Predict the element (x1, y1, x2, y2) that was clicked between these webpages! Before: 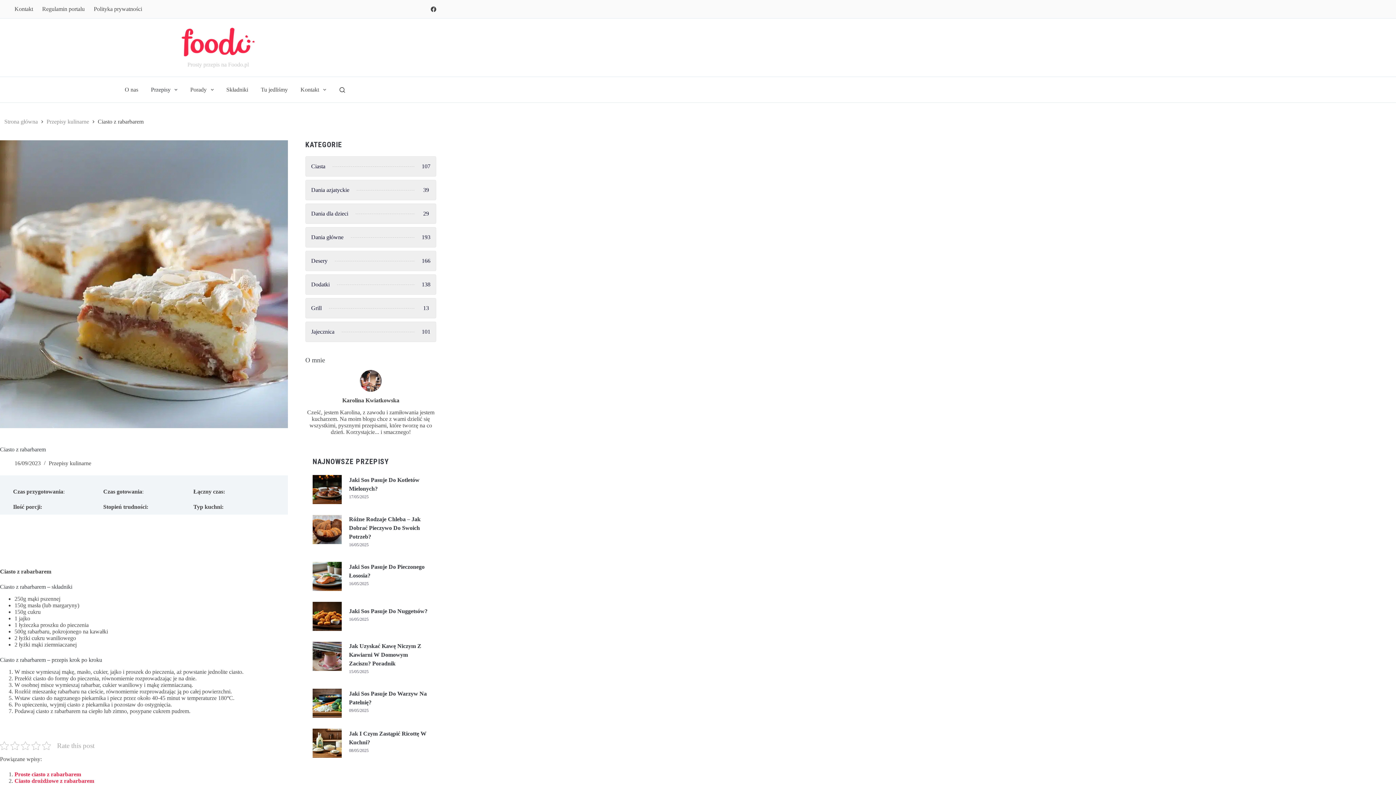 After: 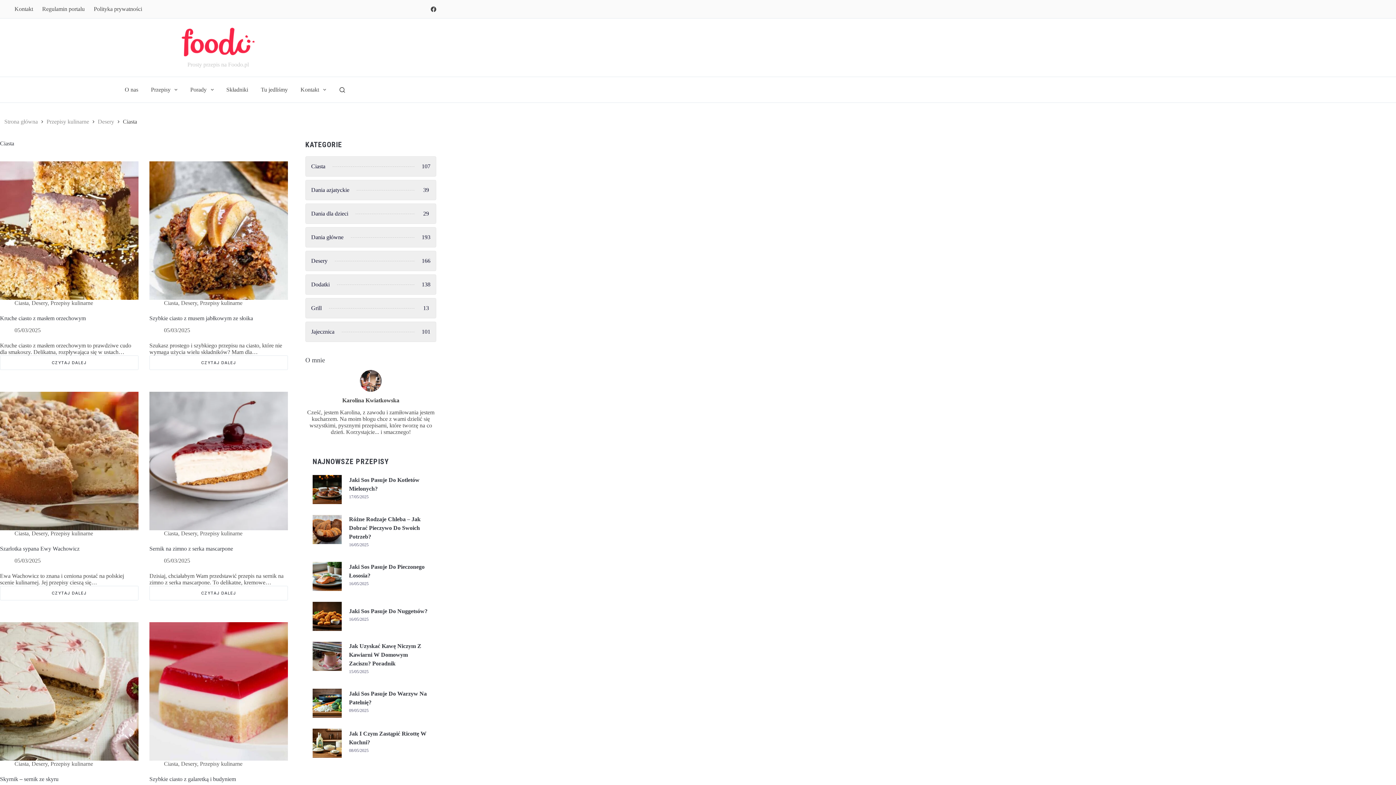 Action: label: Ciasta
107 bbox: (305, 156, 436, 176)